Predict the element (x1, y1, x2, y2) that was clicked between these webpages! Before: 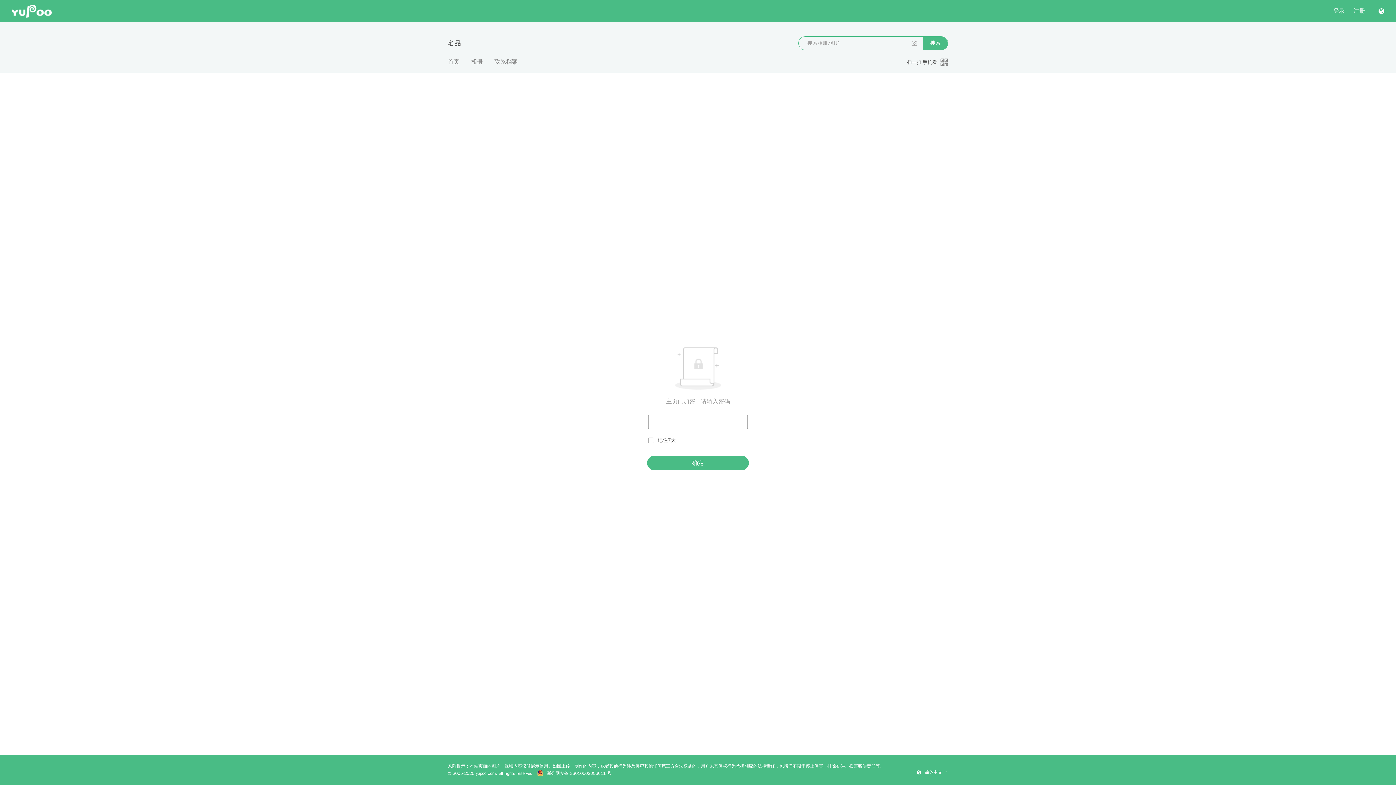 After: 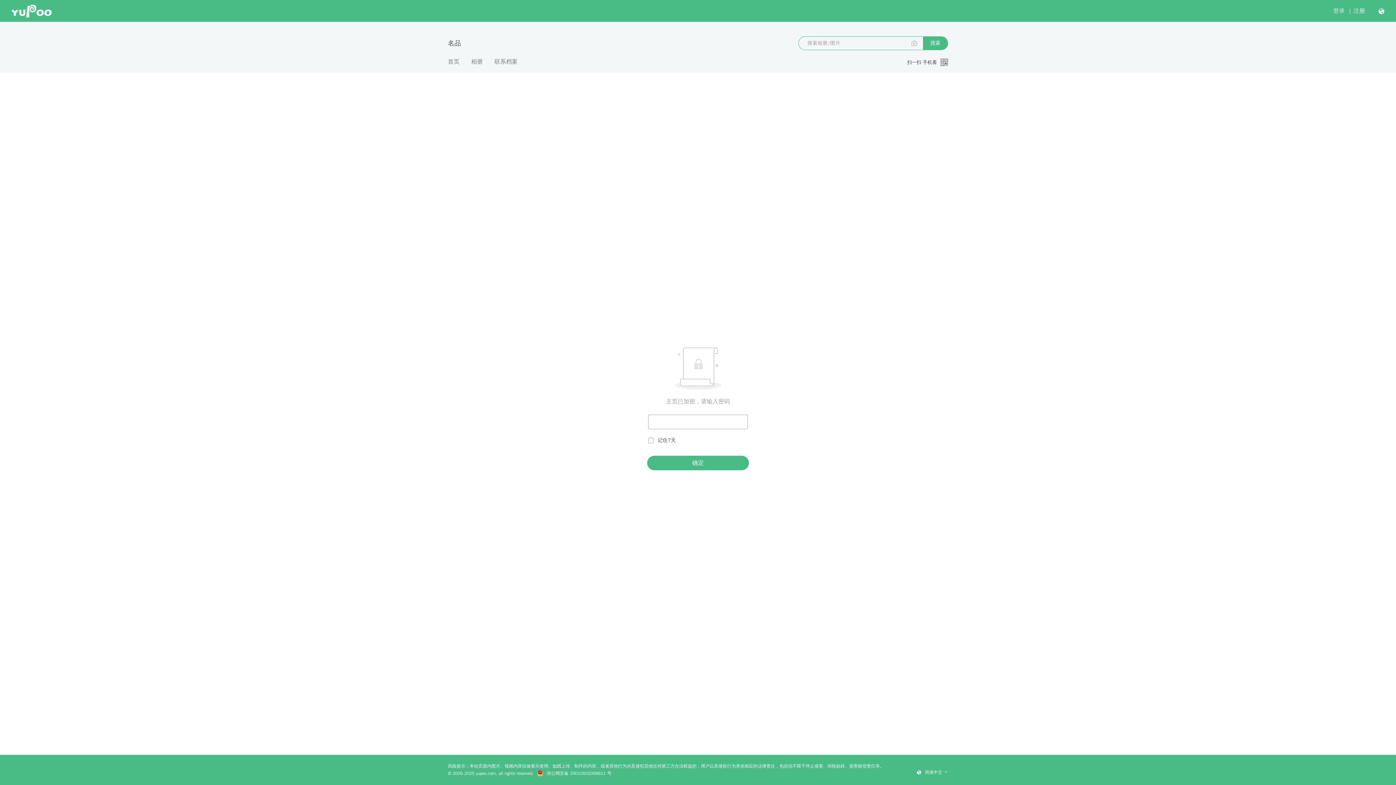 Action: label: 搜索 bbox: (923, 36, 948, 49)